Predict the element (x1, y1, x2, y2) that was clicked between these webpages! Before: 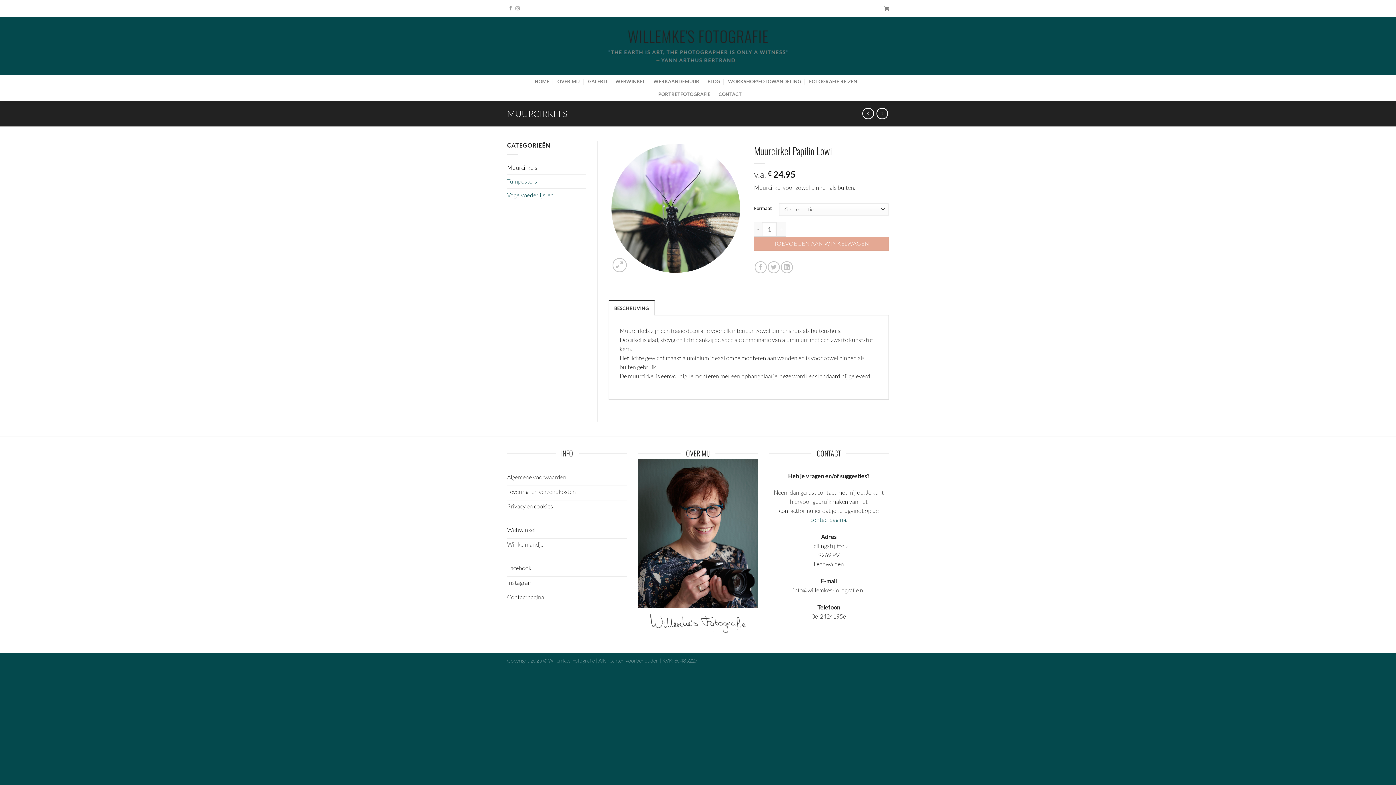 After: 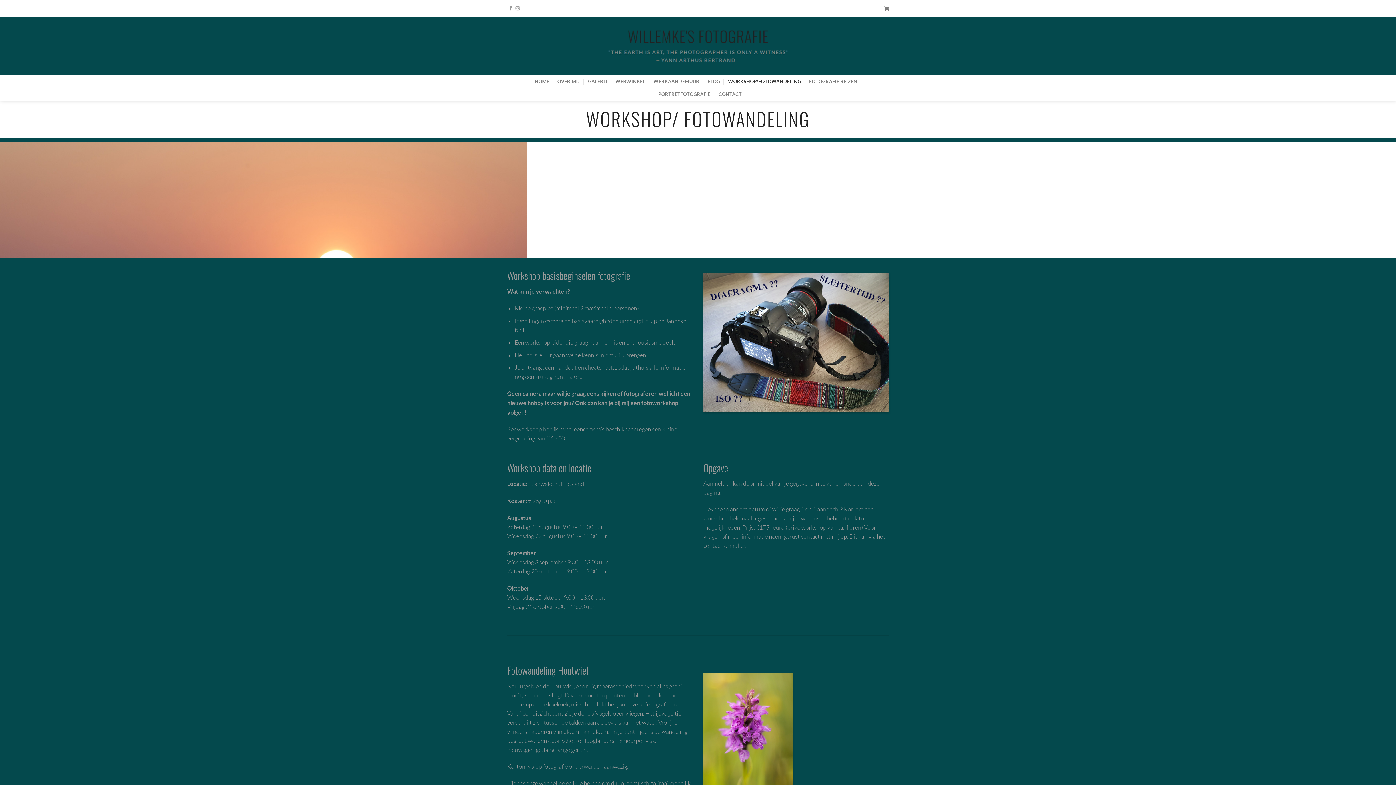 Action: bbox: (728, 75, 801, 88) label: WORKSHOP/FOTOWANDELING